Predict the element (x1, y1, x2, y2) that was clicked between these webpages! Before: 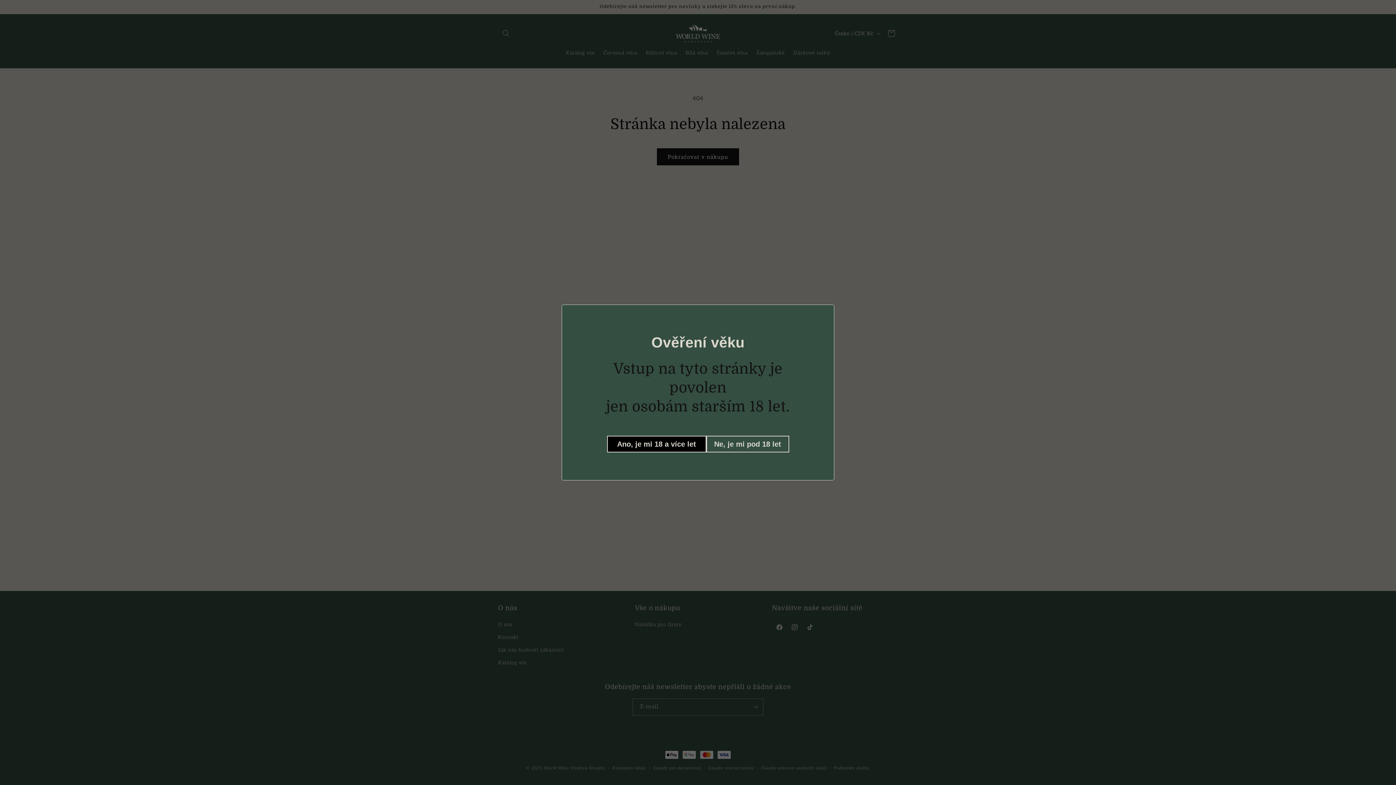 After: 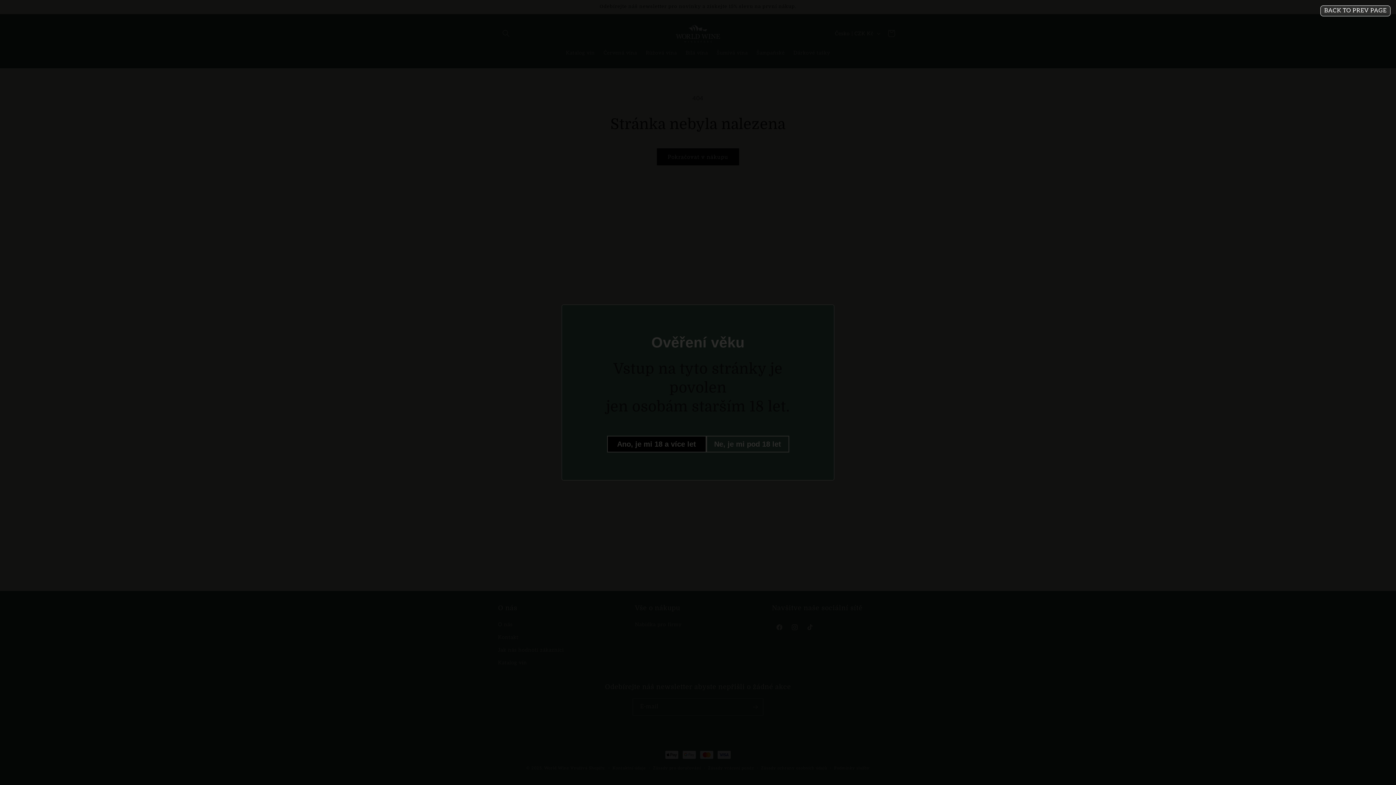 Action: label: Ne, je mi pod 18 let bbox: (706, 436, 789, 452)